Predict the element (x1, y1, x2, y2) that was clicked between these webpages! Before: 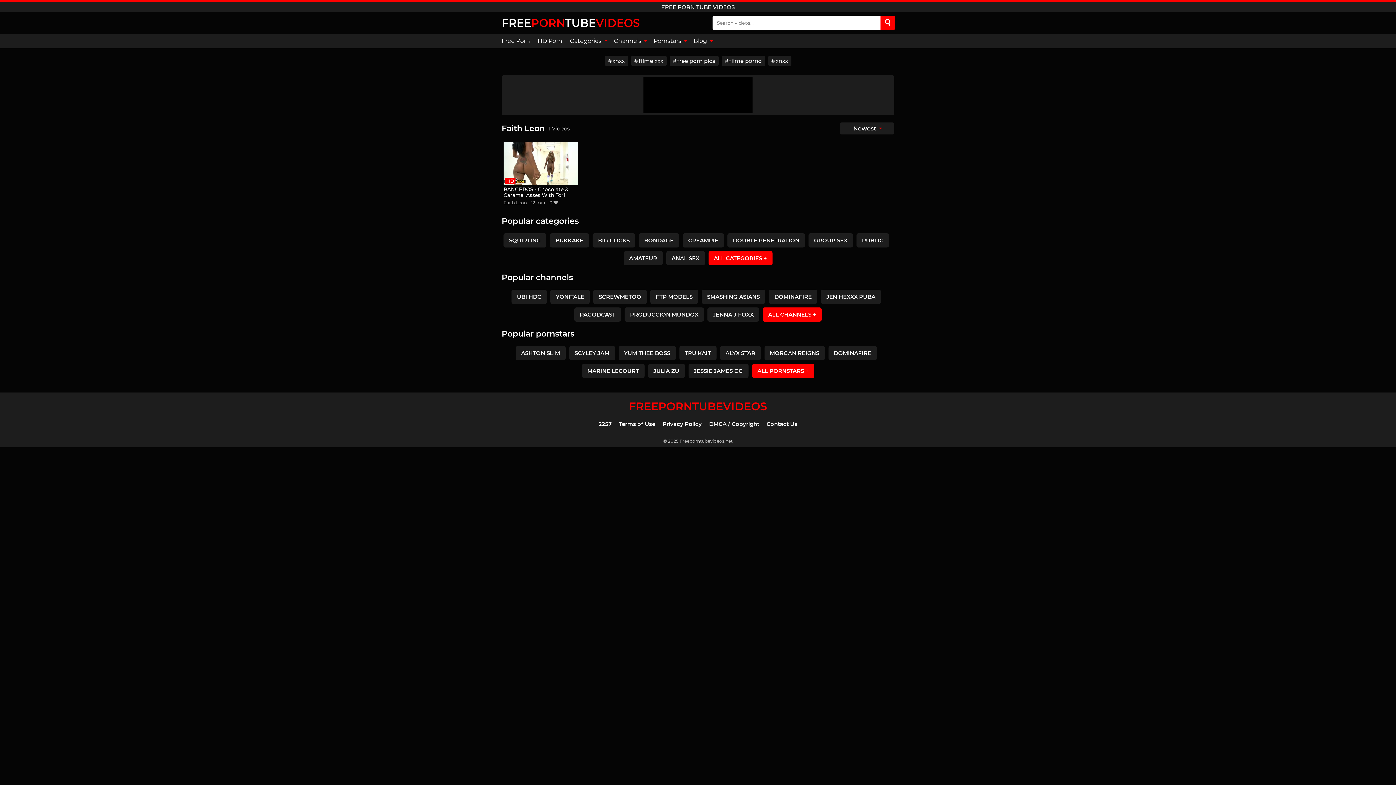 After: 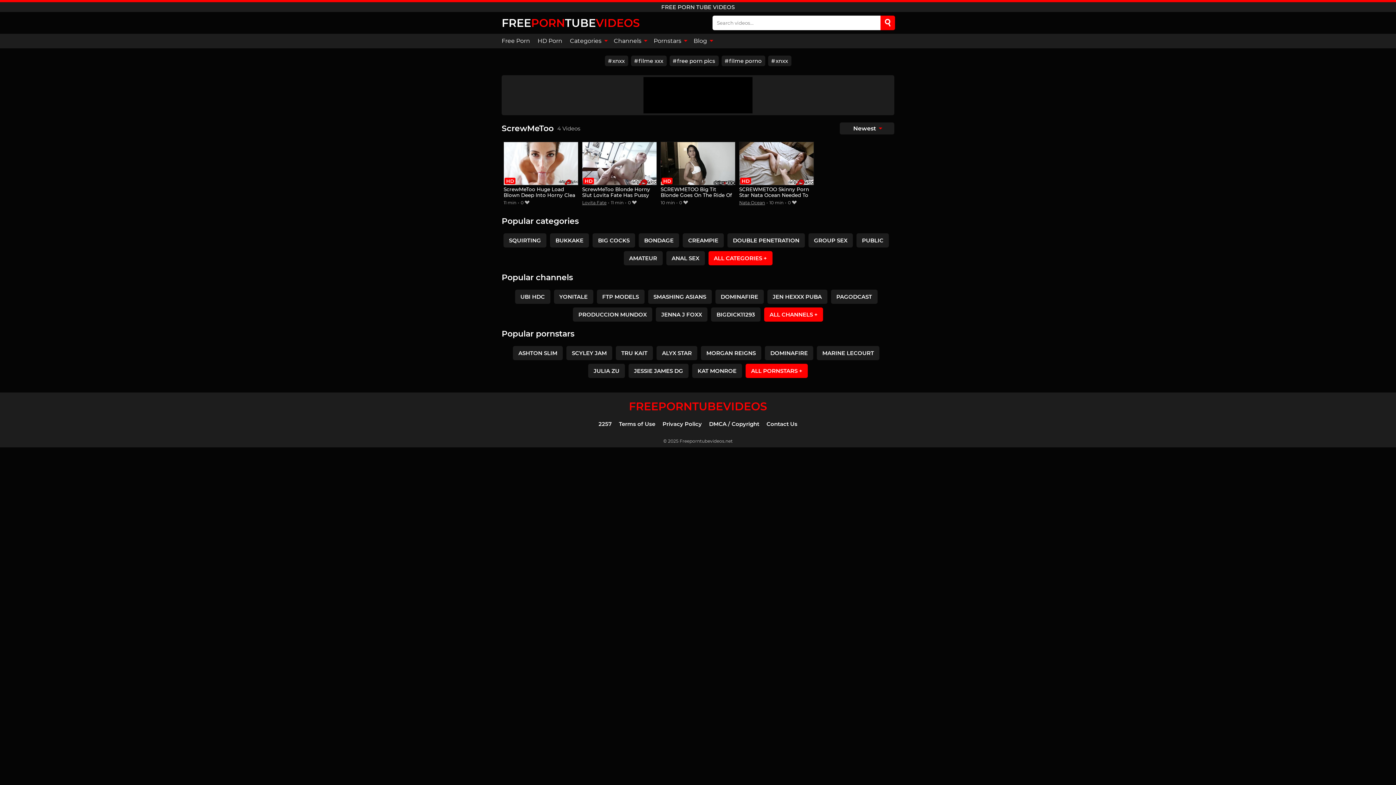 Action: label: SCREWMETOO bbox: (593, 289, 646, 303)